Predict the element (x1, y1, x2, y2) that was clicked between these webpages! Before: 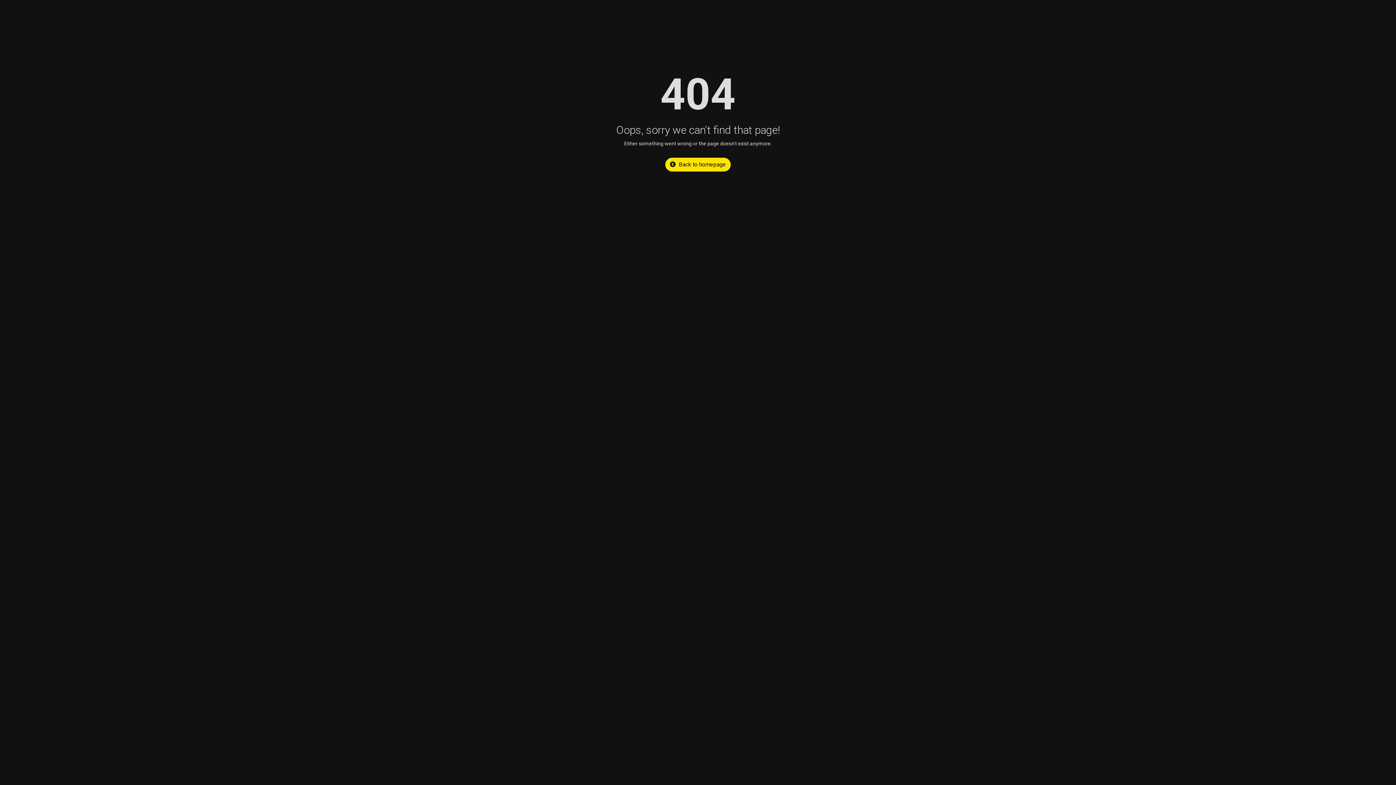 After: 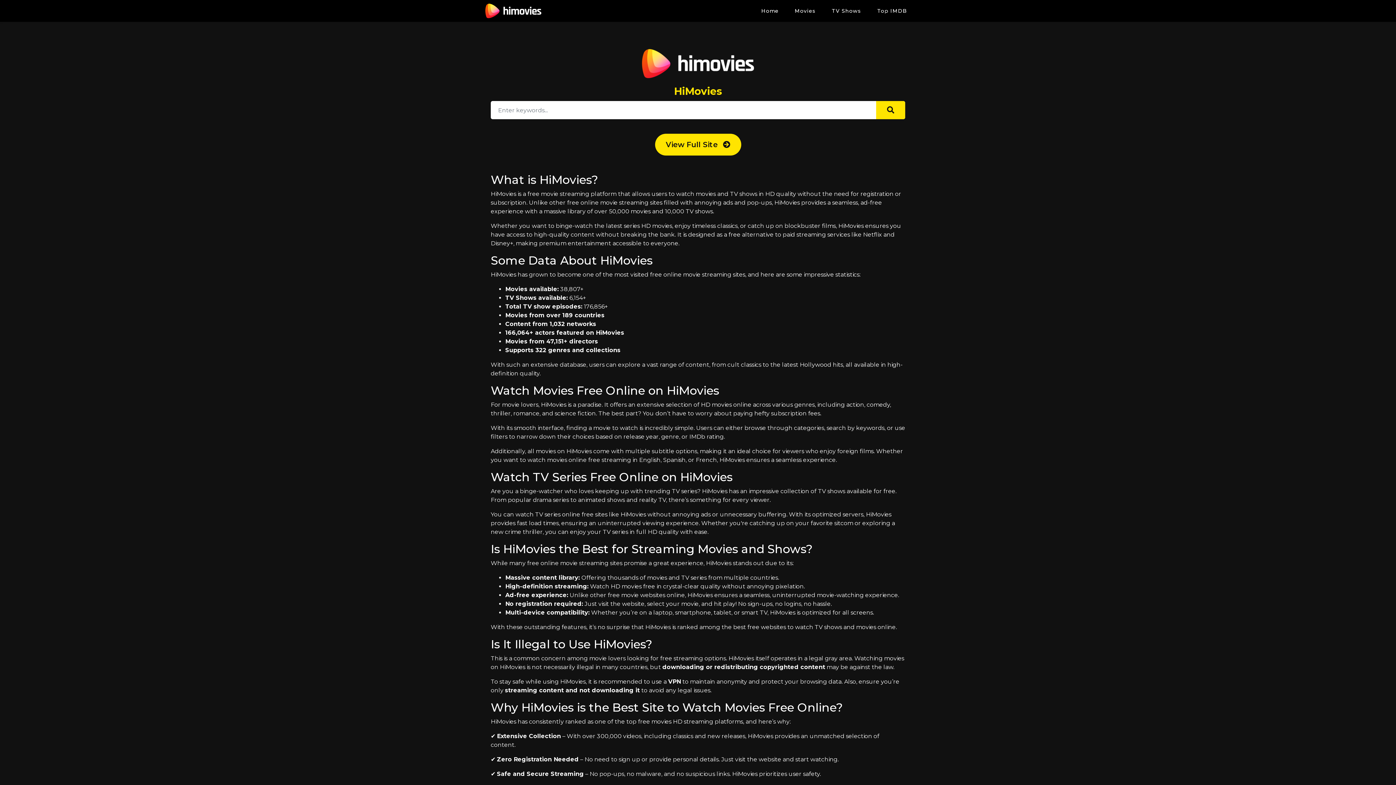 Action: bbox: (665, 157, 730, 171) label: Back to homepage